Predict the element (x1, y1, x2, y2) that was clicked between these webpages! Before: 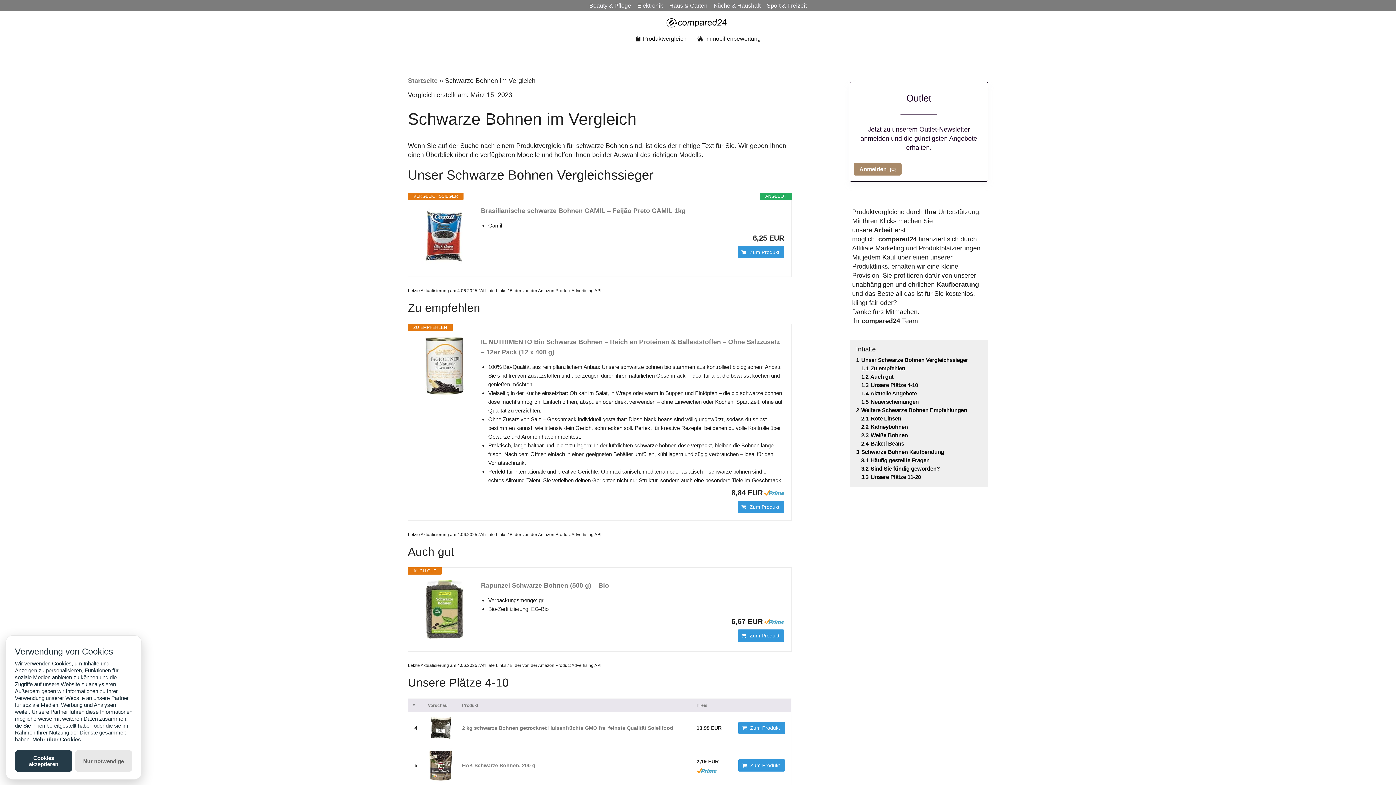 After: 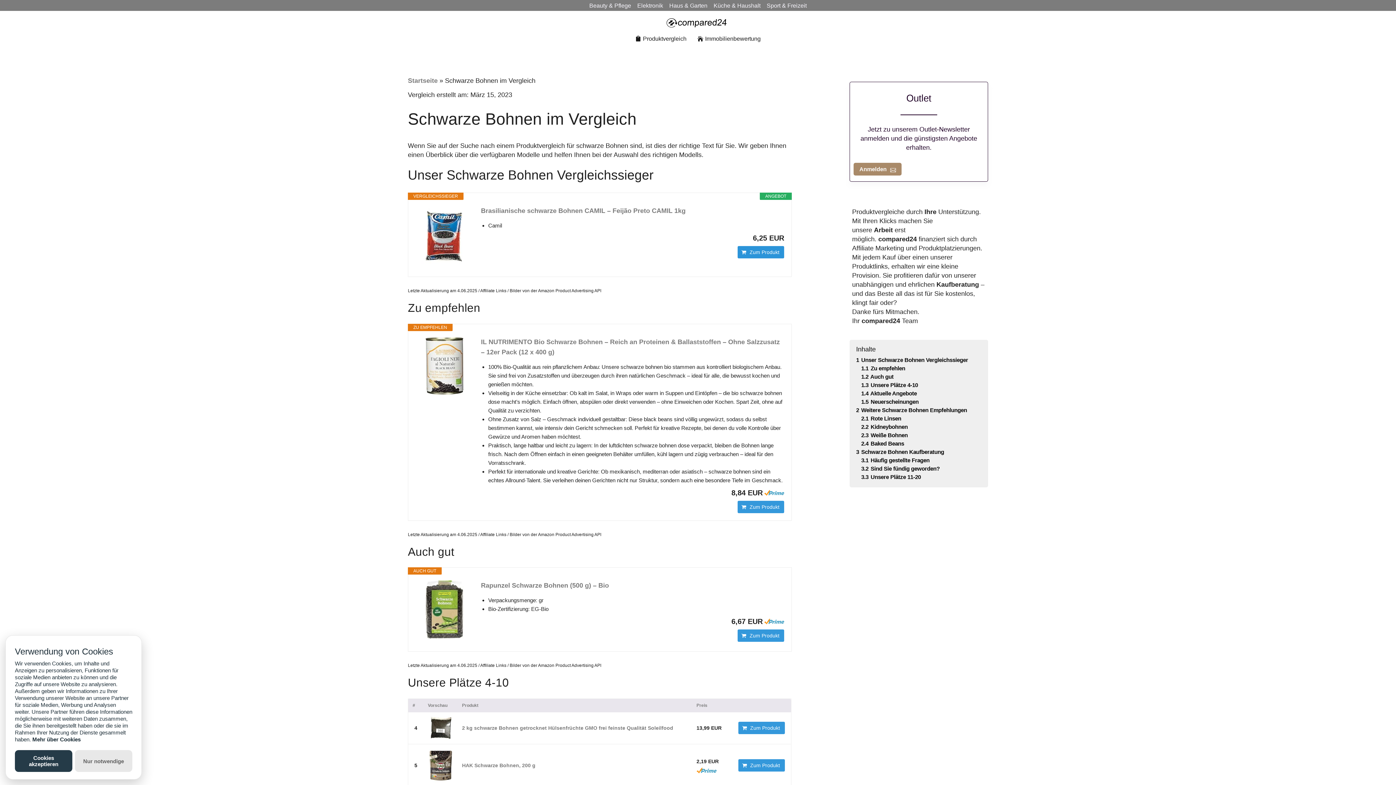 Action: label: Zum Produkt bbox: (737, 246, 784, 258)